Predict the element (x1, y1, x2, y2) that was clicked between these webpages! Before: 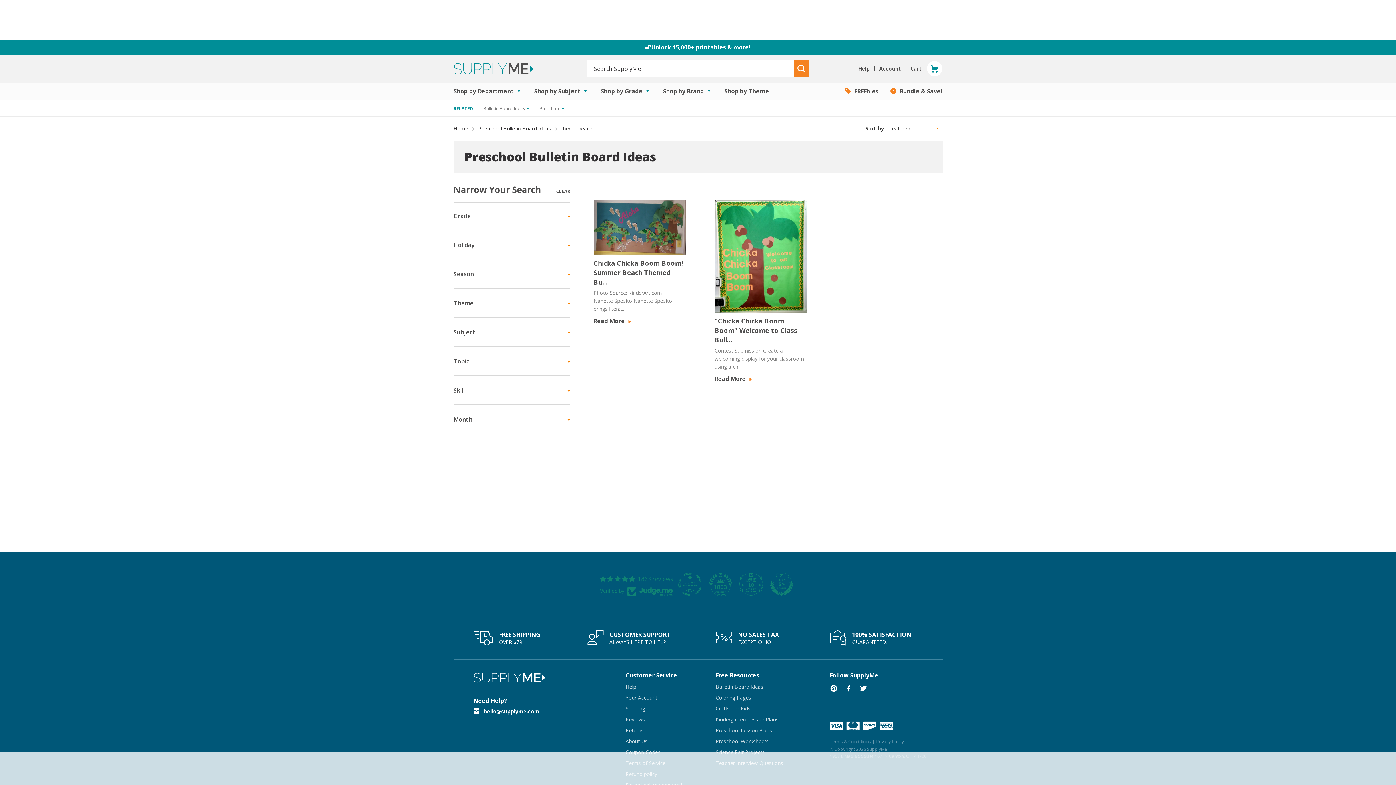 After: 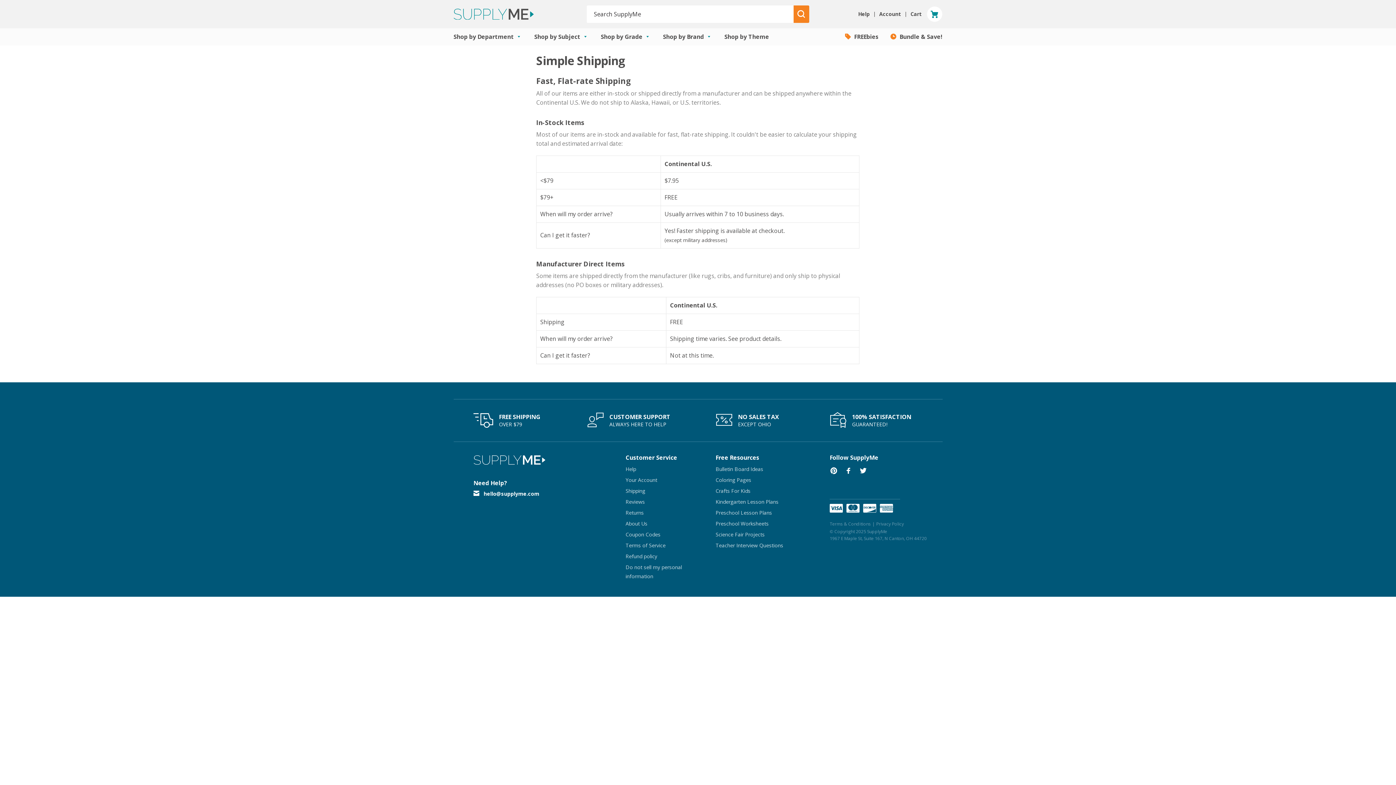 Action: label: Shipping bbox: (625, 705, 645, 712)